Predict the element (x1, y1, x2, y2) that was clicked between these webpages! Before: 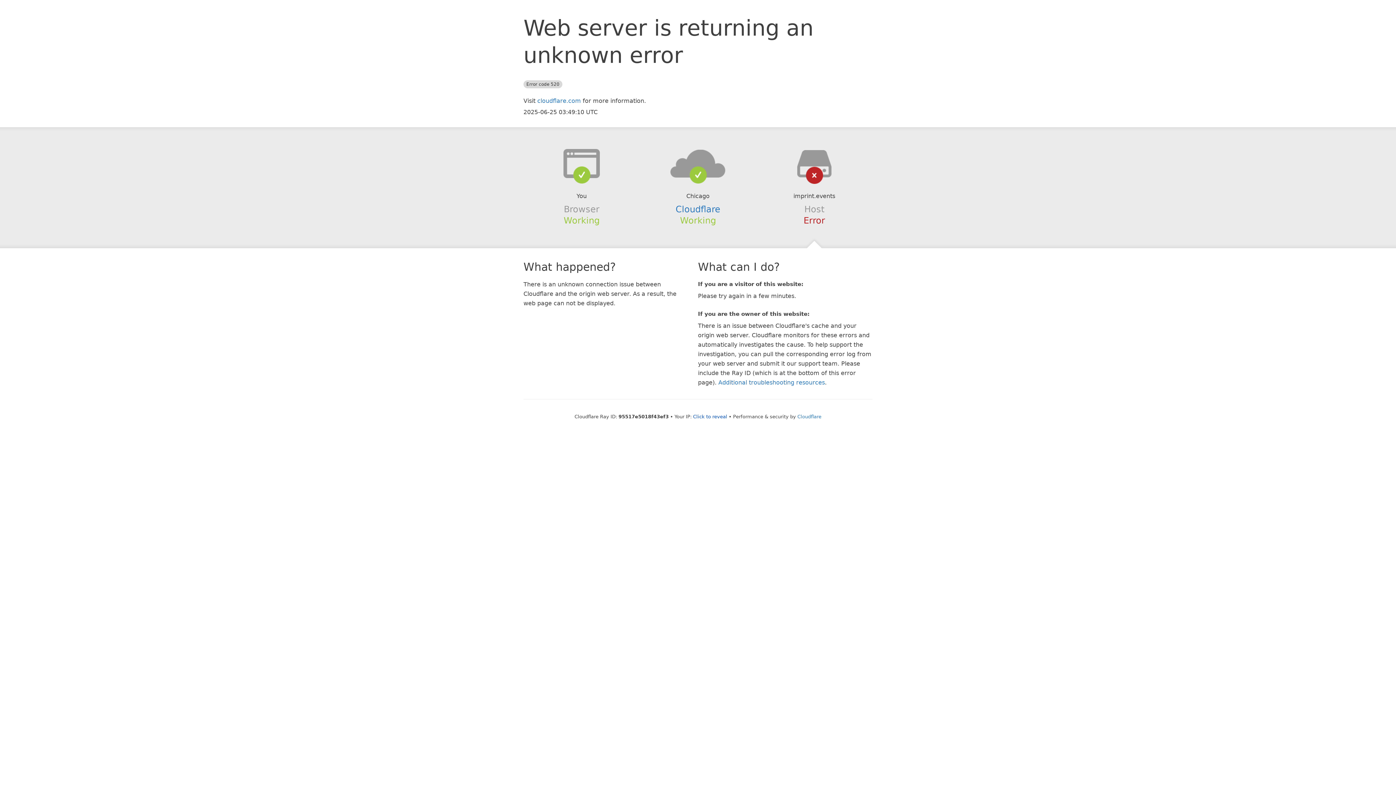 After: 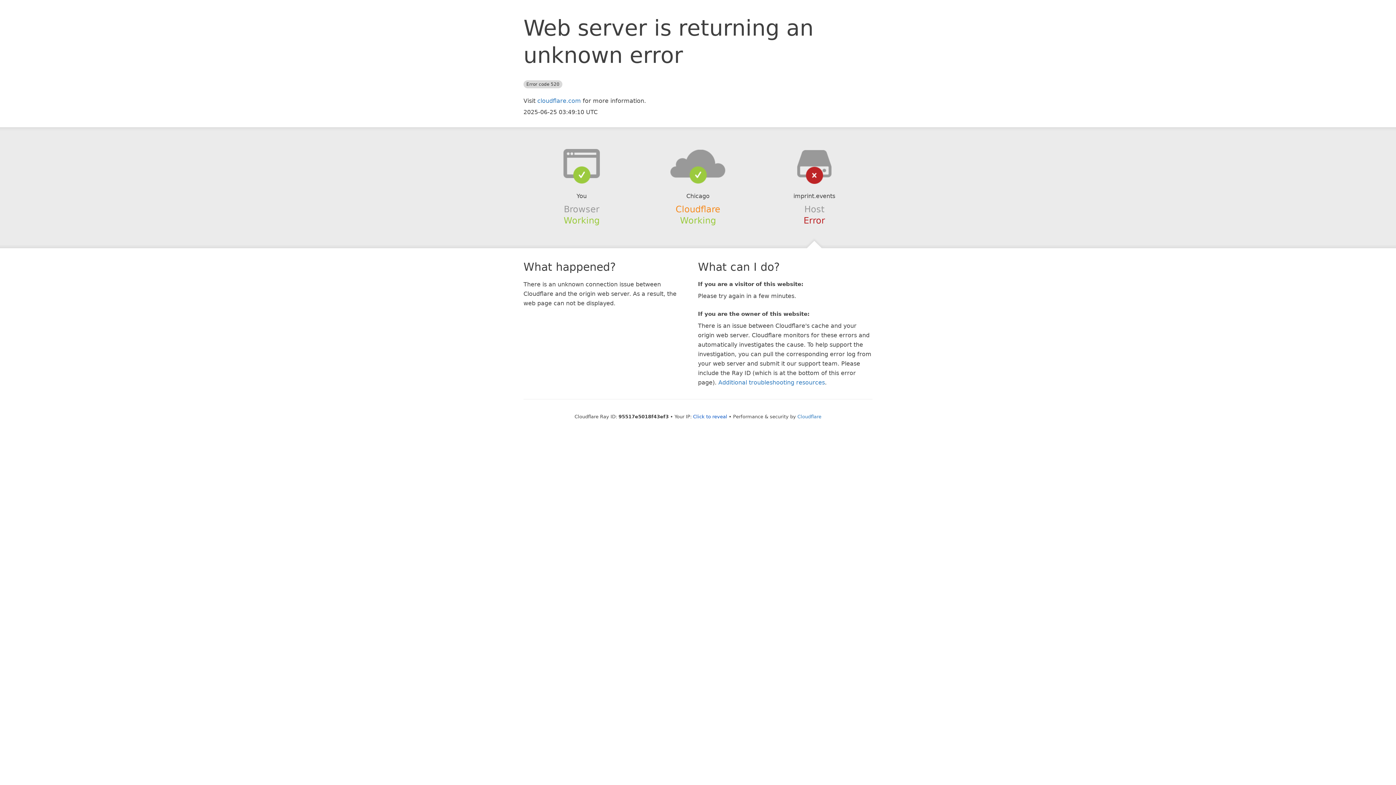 Action: label: Cloudflare bbox: (675, 204, 720, 214)